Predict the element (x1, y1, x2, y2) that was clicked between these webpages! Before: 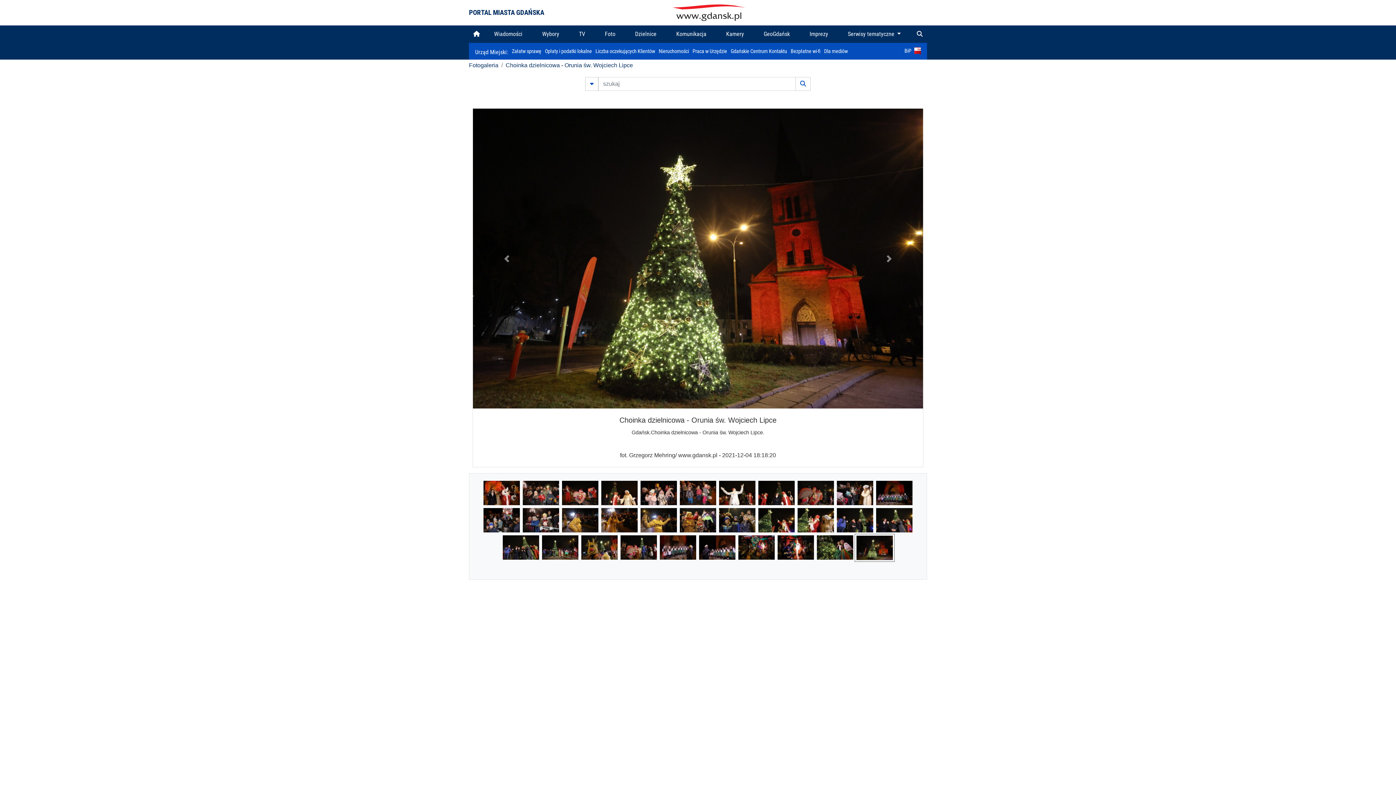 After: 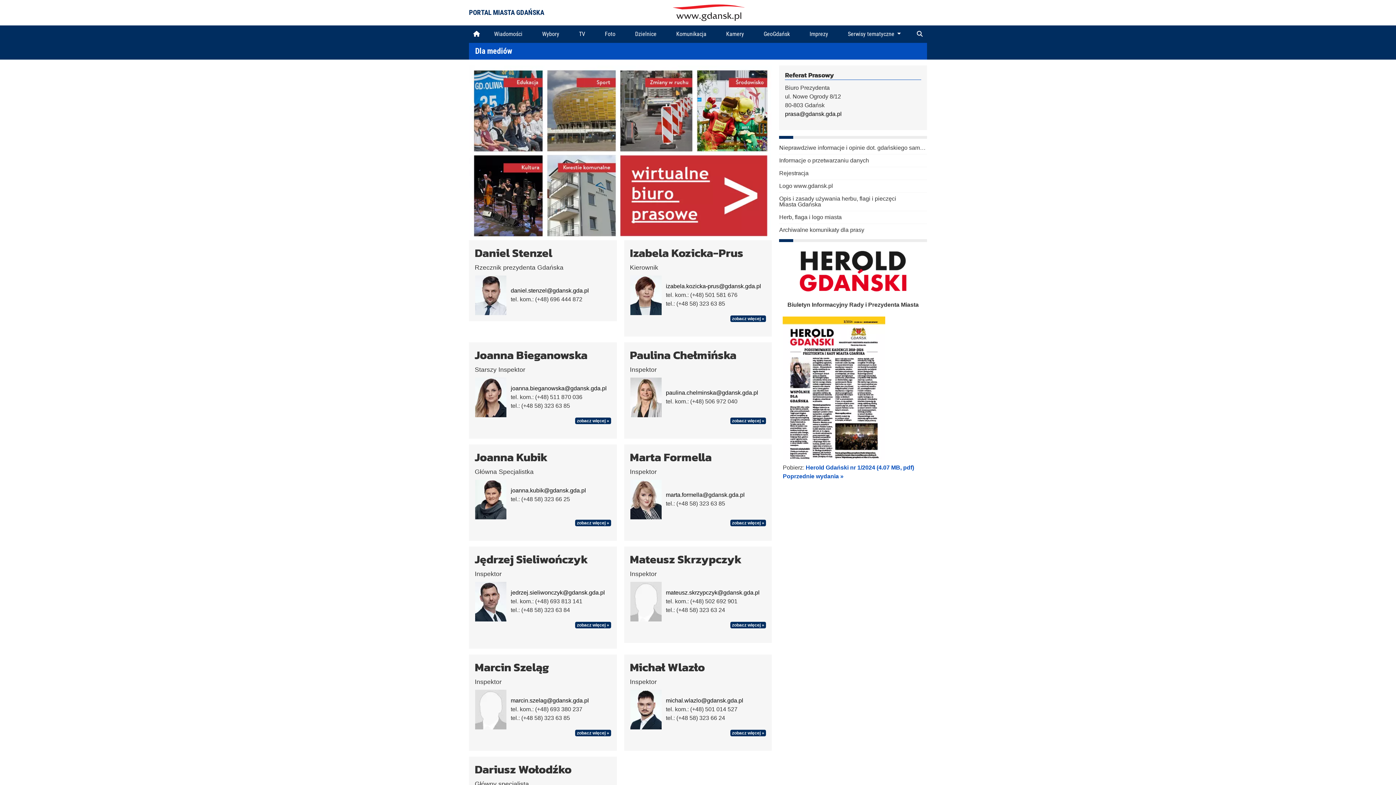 Action: label: Dla mediów bbox: (824, 48, 848, 54)